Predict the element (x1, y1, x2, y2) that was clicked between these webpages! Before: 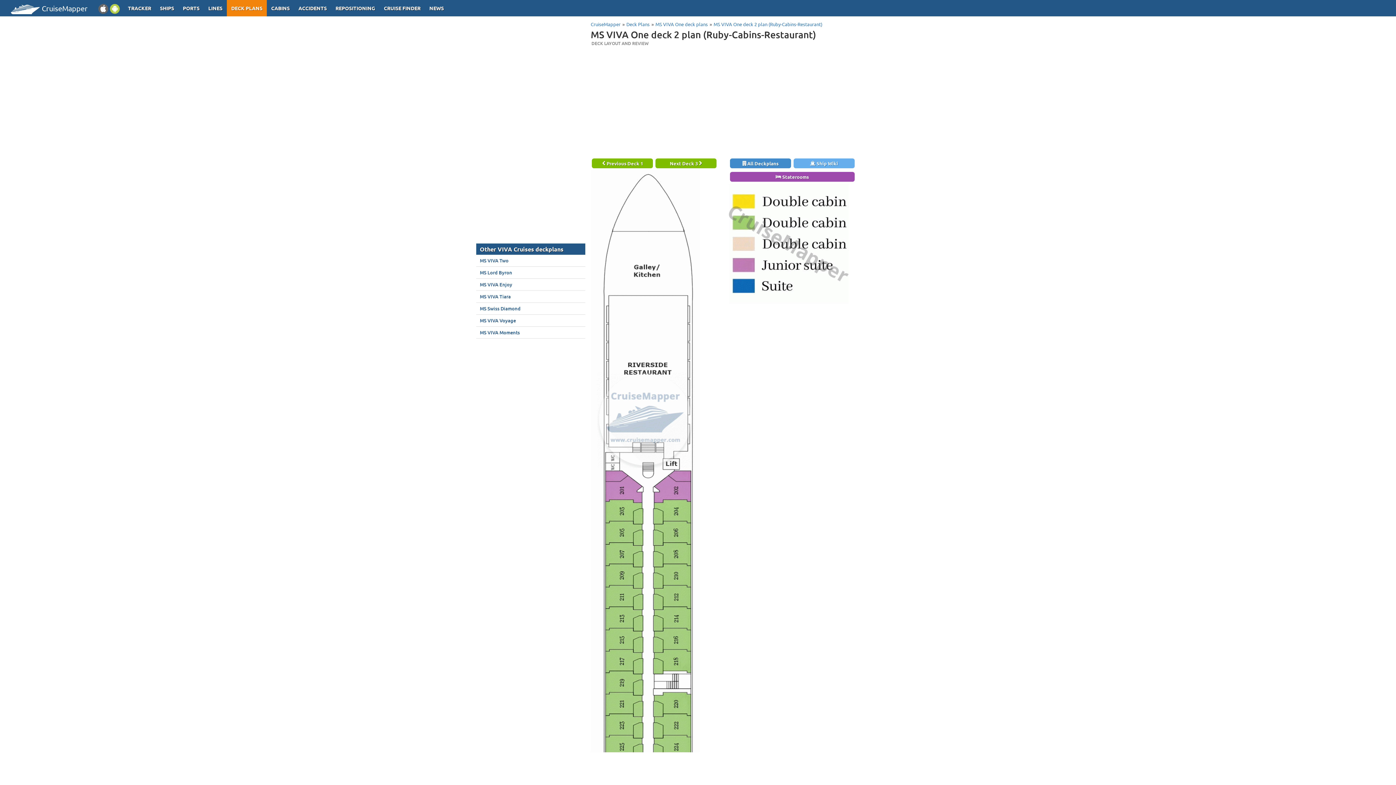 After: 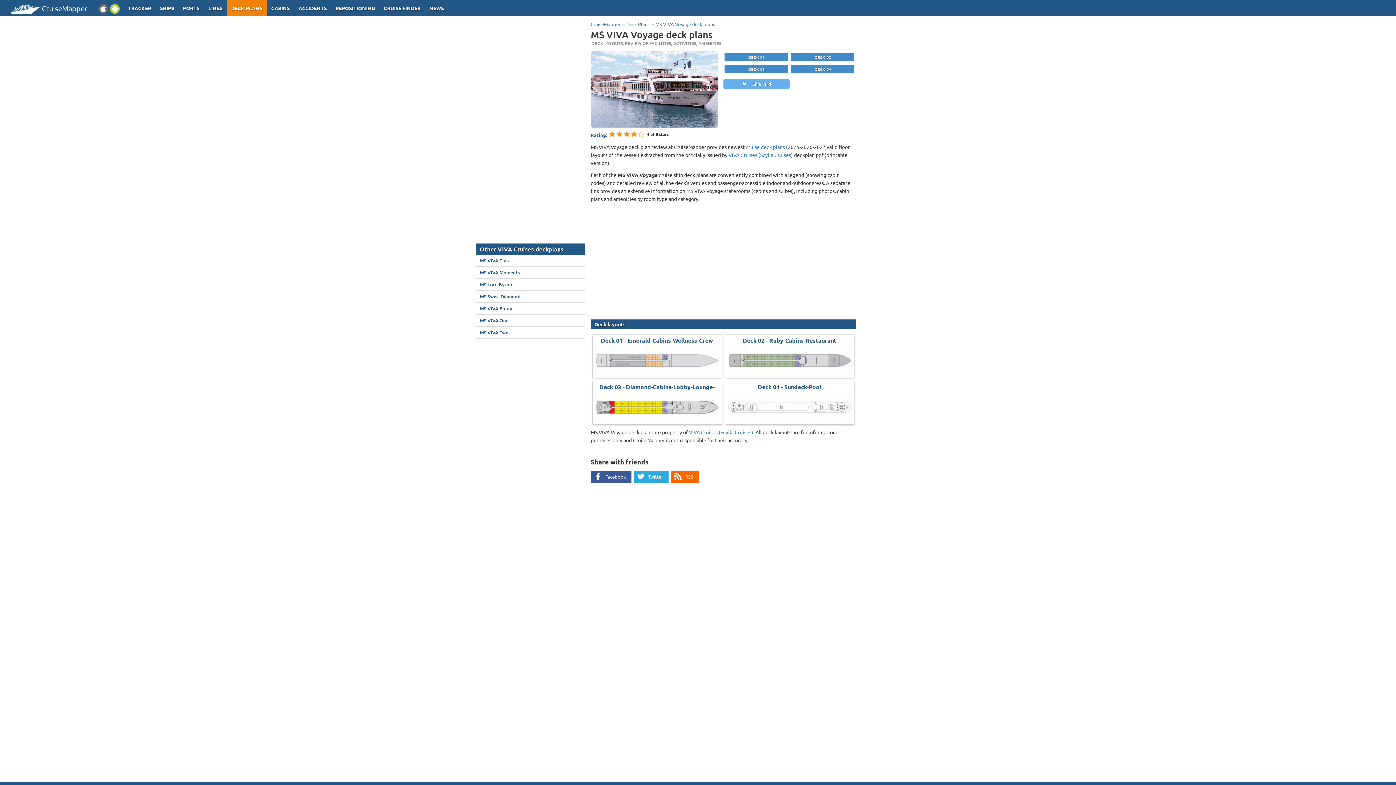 Action: bbox: (476, 314, 585, 326) label: MS VIVA Voyage